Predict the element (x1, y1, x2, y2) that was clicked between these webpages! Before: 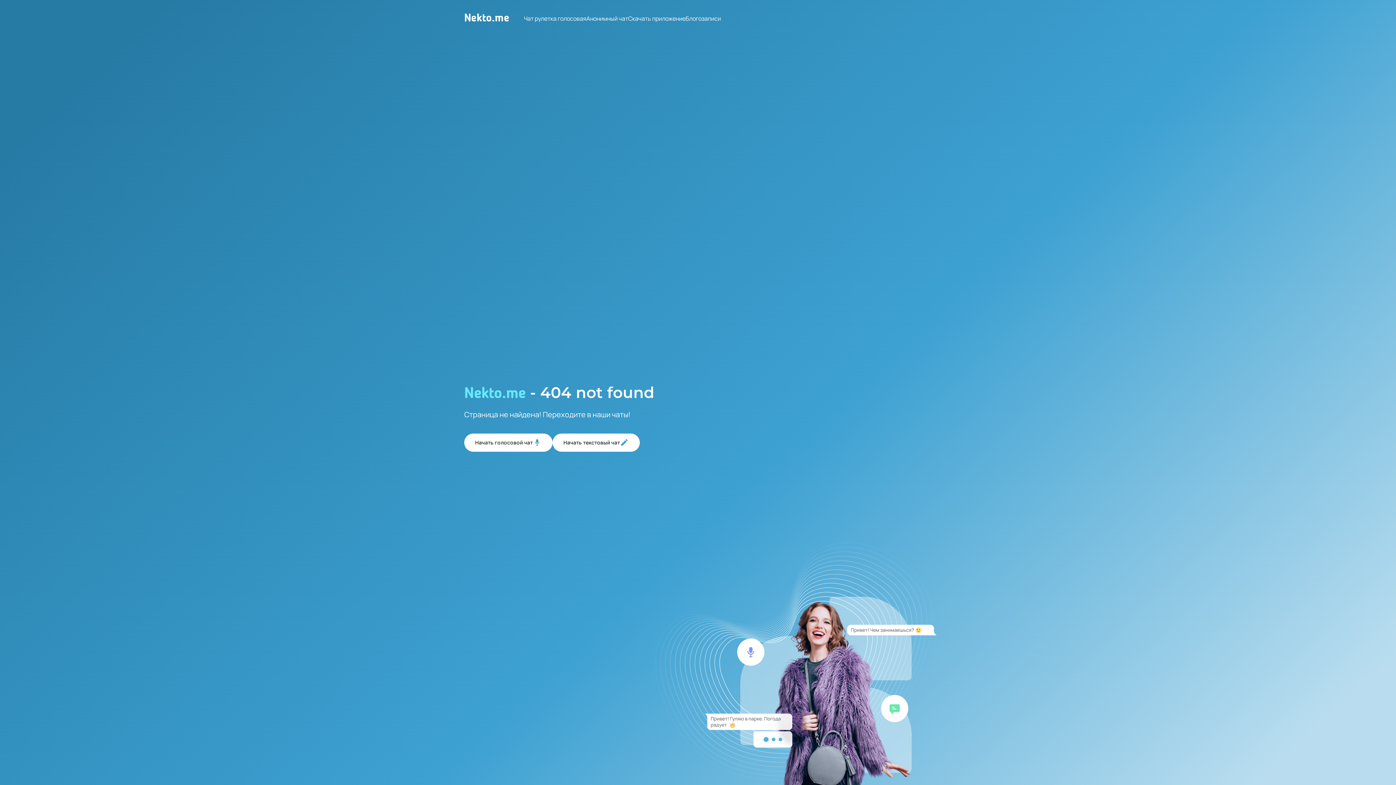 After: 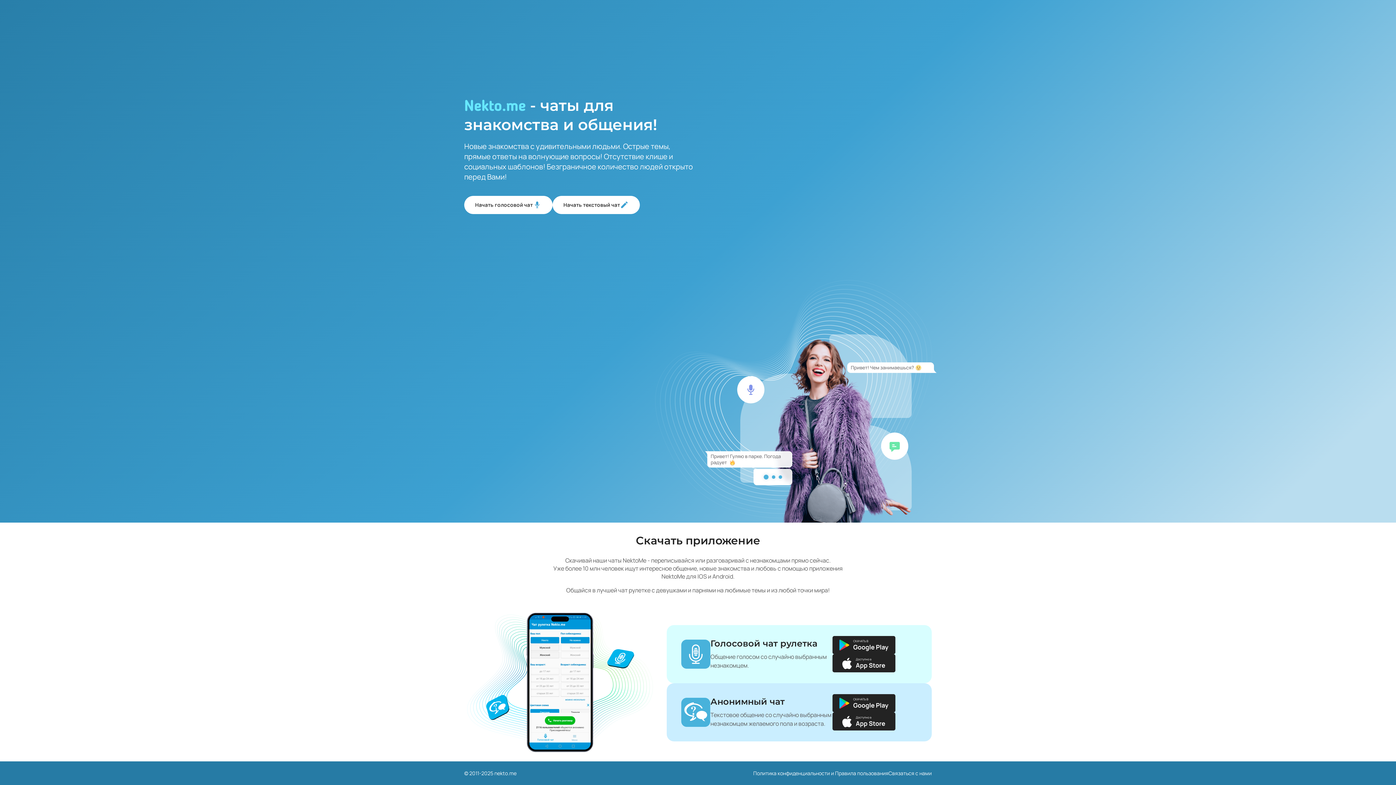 Action: bbox: (628, 14, 685, 22) label: Скачать приложение